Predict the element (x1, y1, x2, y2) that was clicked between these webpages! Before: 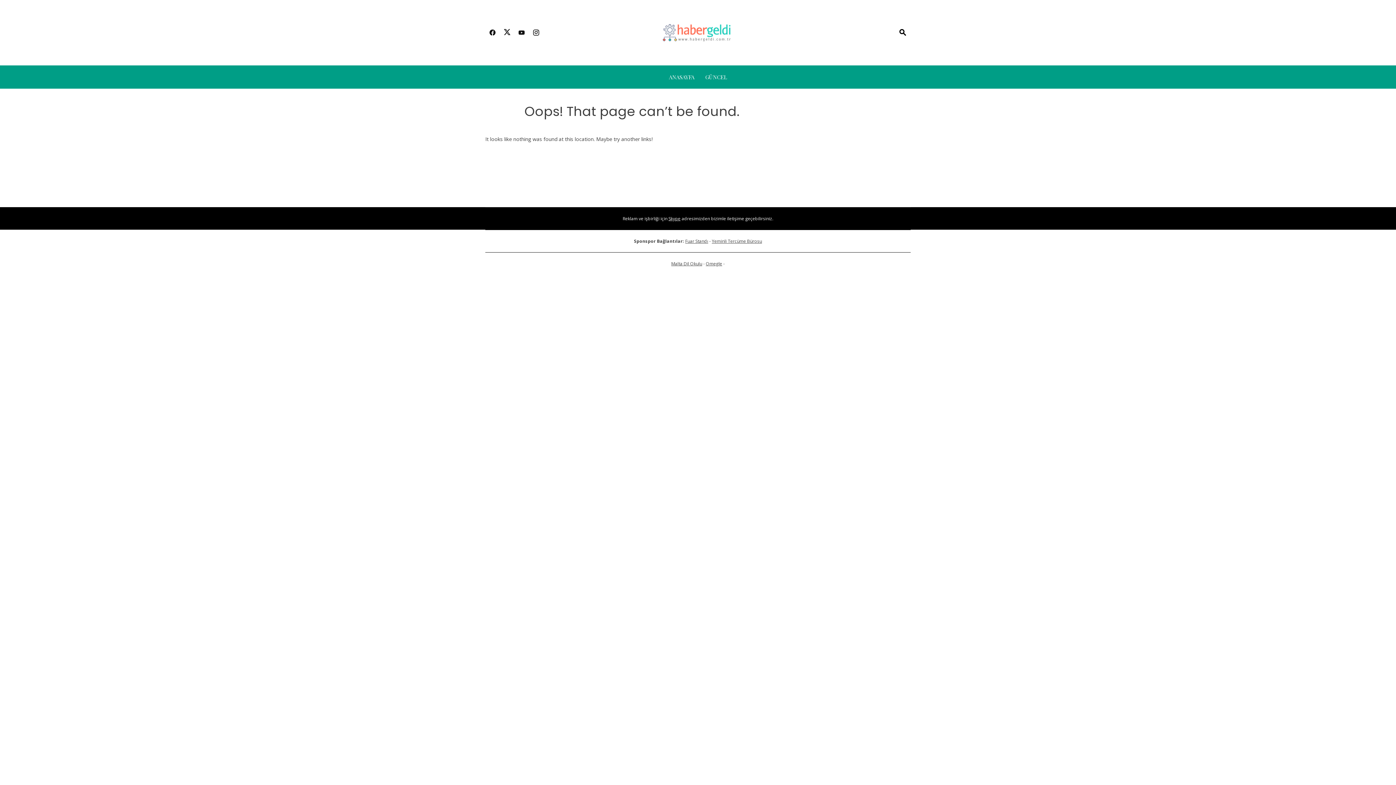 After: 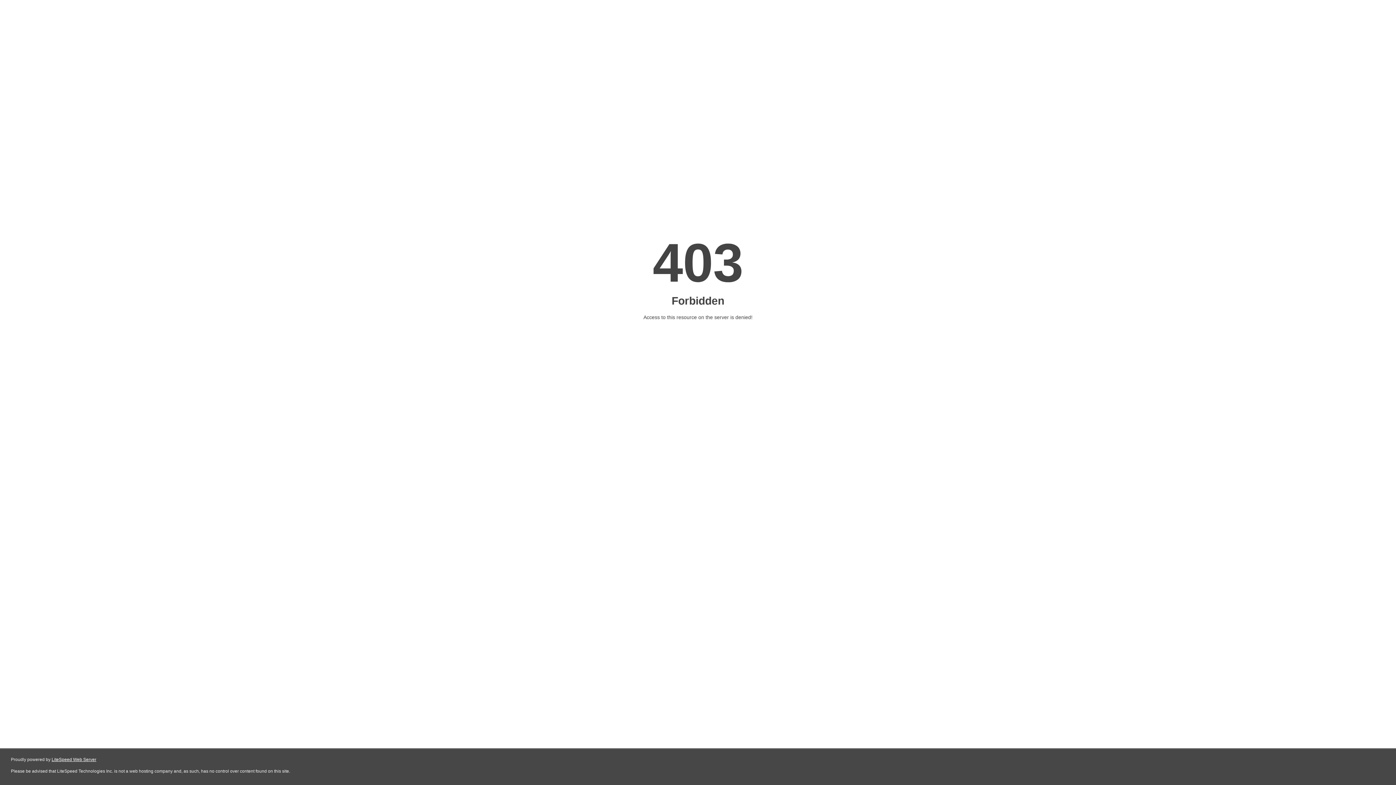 Action: label: Fuar Standı bbox: (685, 238, 708, 244)